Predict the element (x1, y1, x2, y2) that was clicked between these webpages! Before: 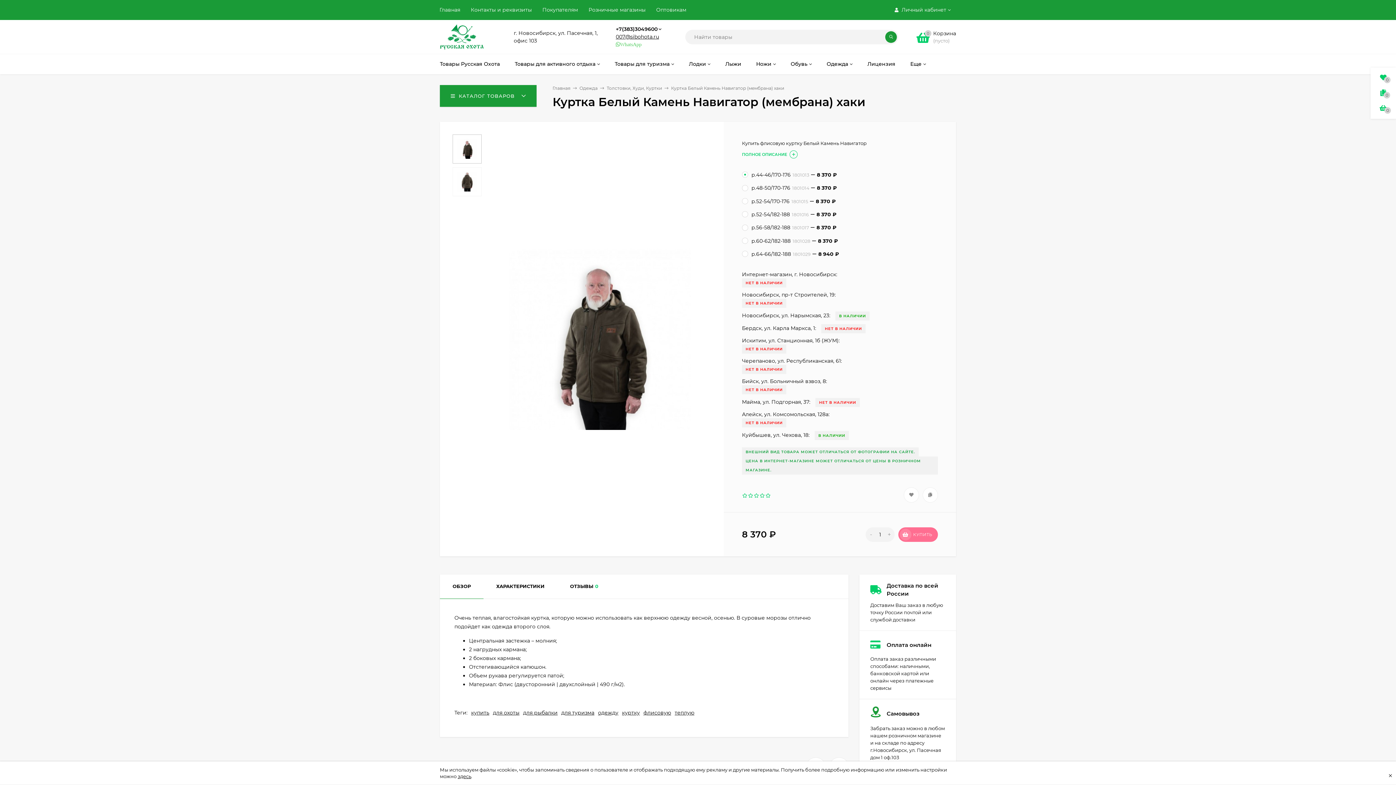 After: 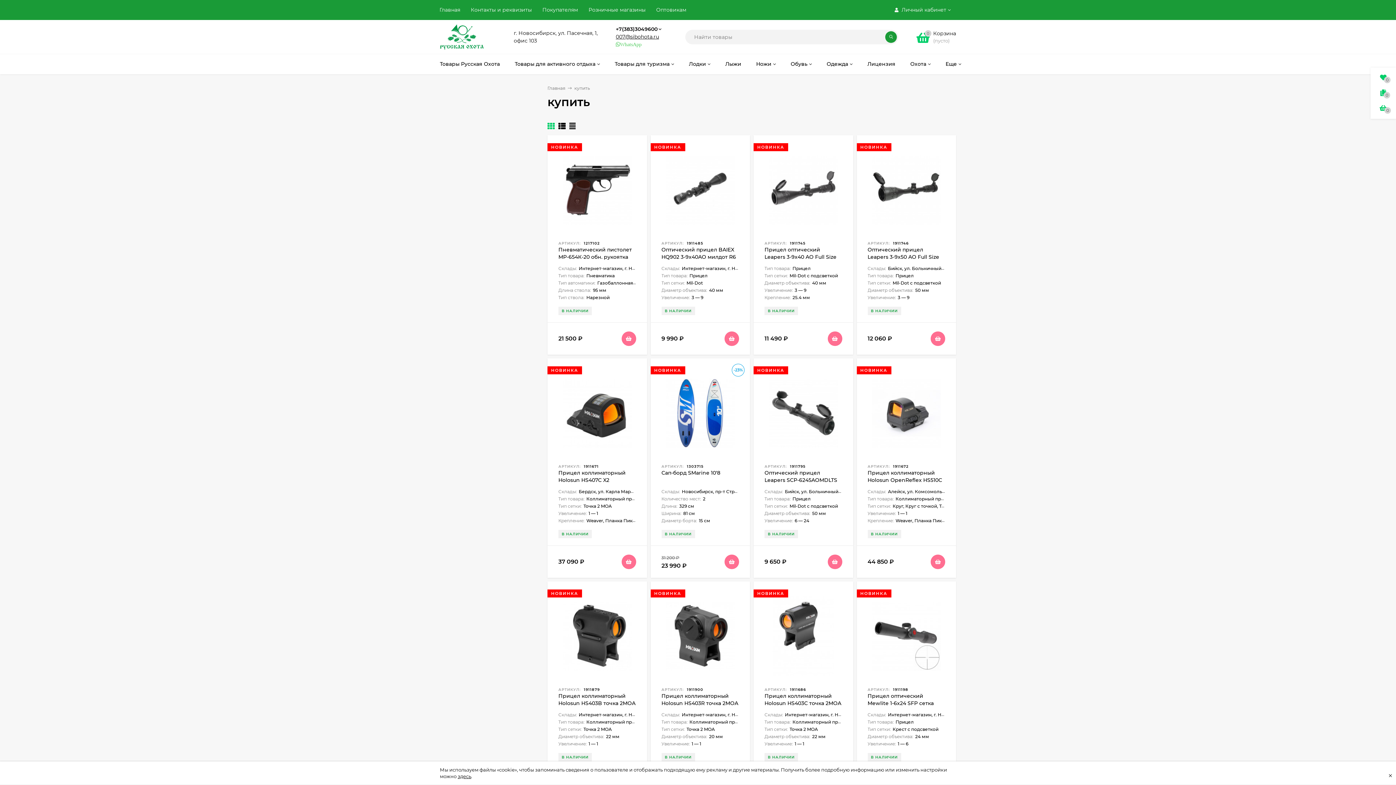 Action: bbox: (471, 708, 489, 717) label: купить